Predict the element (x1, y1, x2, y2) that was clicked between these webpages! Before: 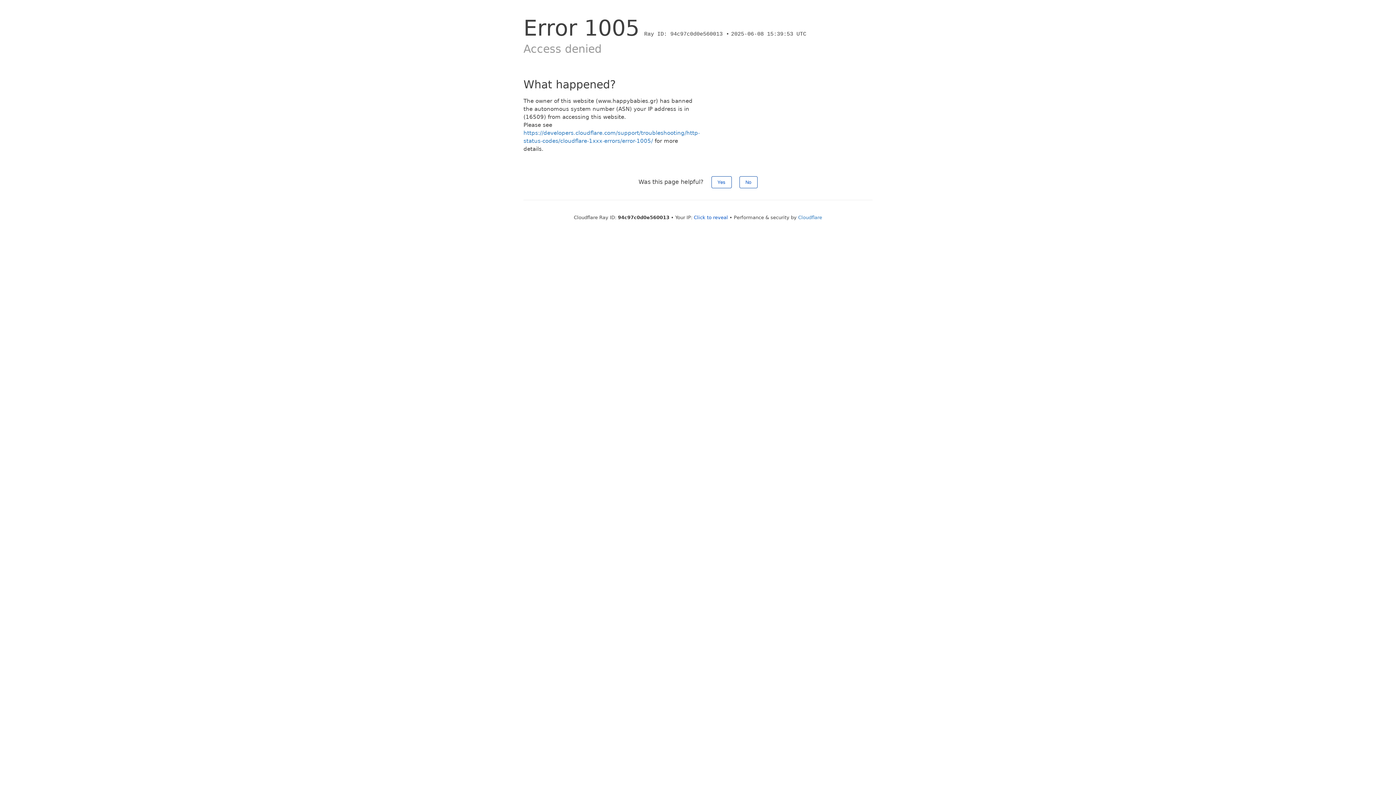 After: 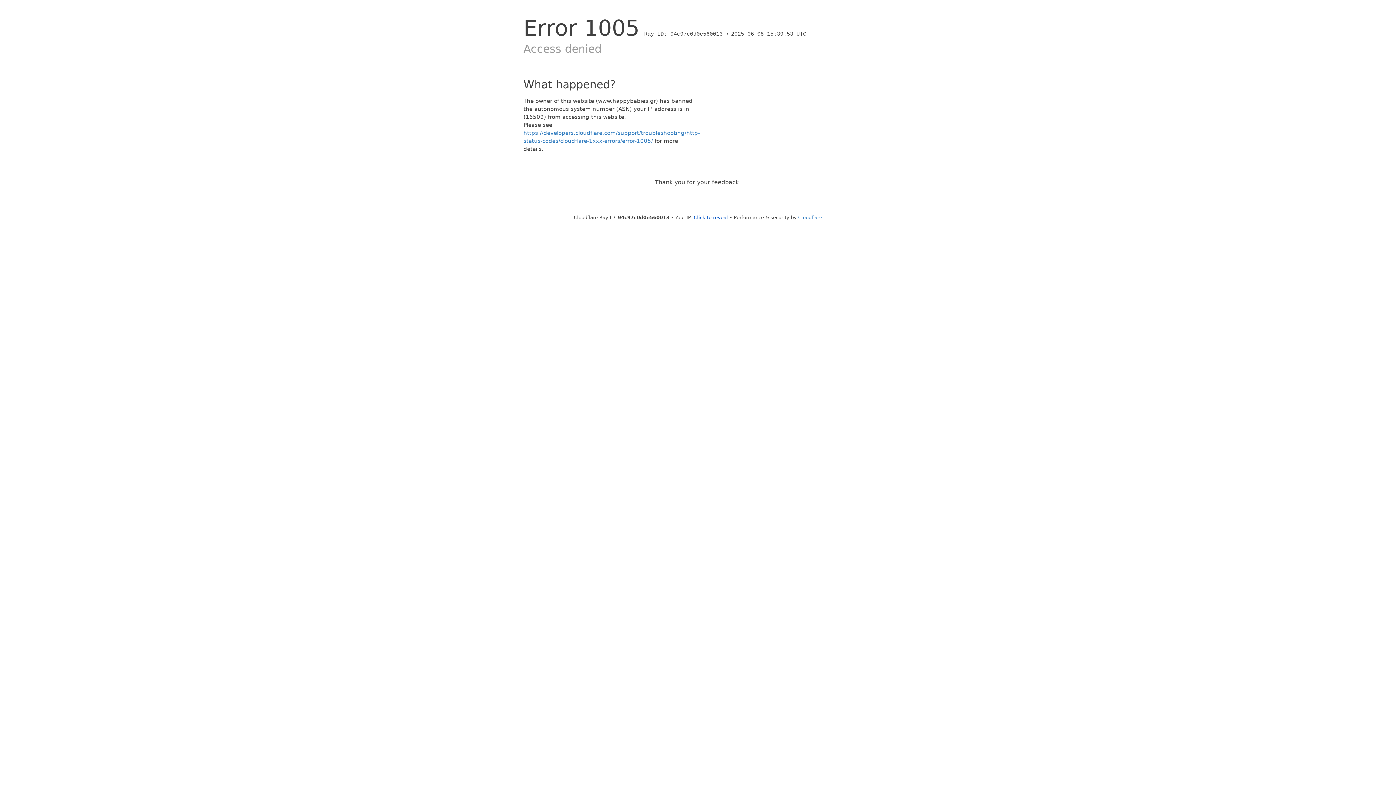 Action: bbox: (739, 176, 757, 188) label: No